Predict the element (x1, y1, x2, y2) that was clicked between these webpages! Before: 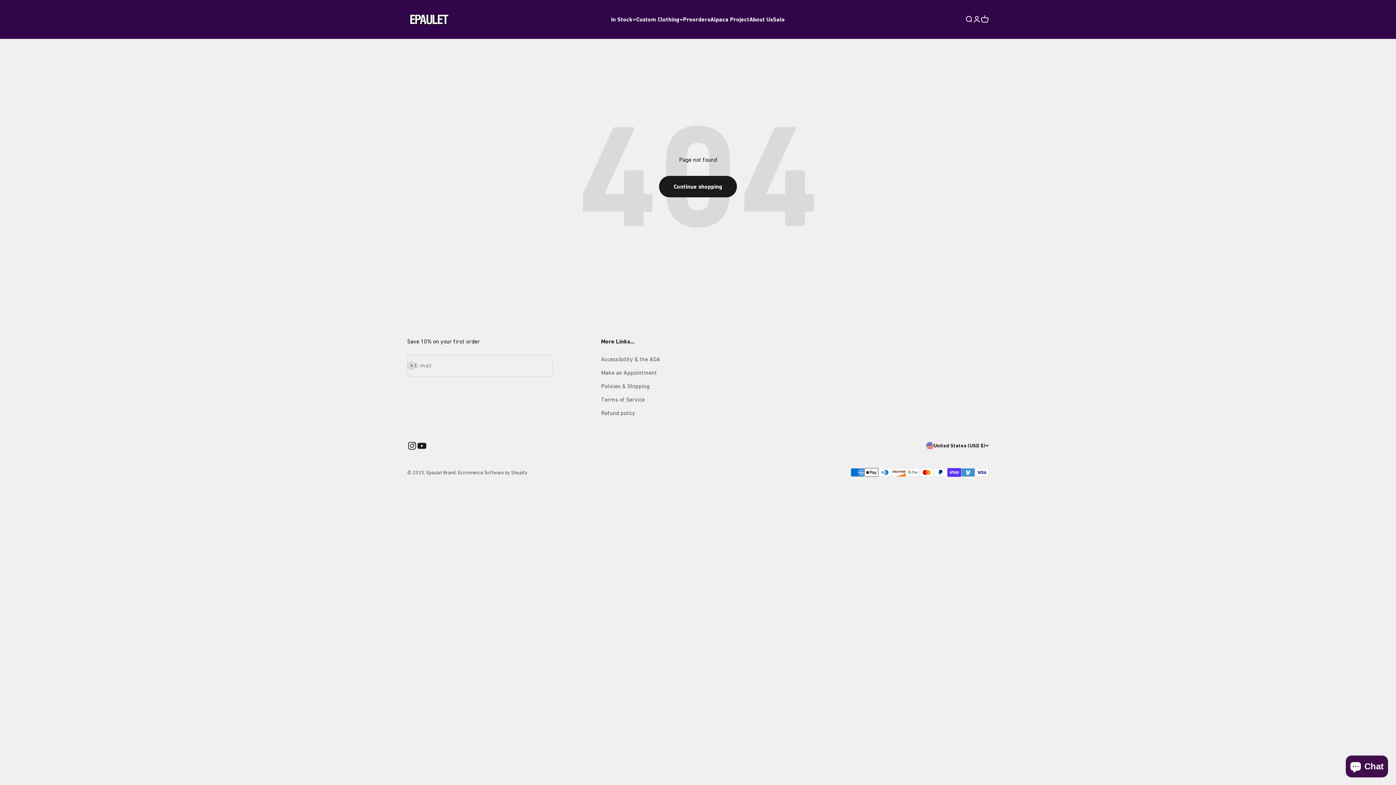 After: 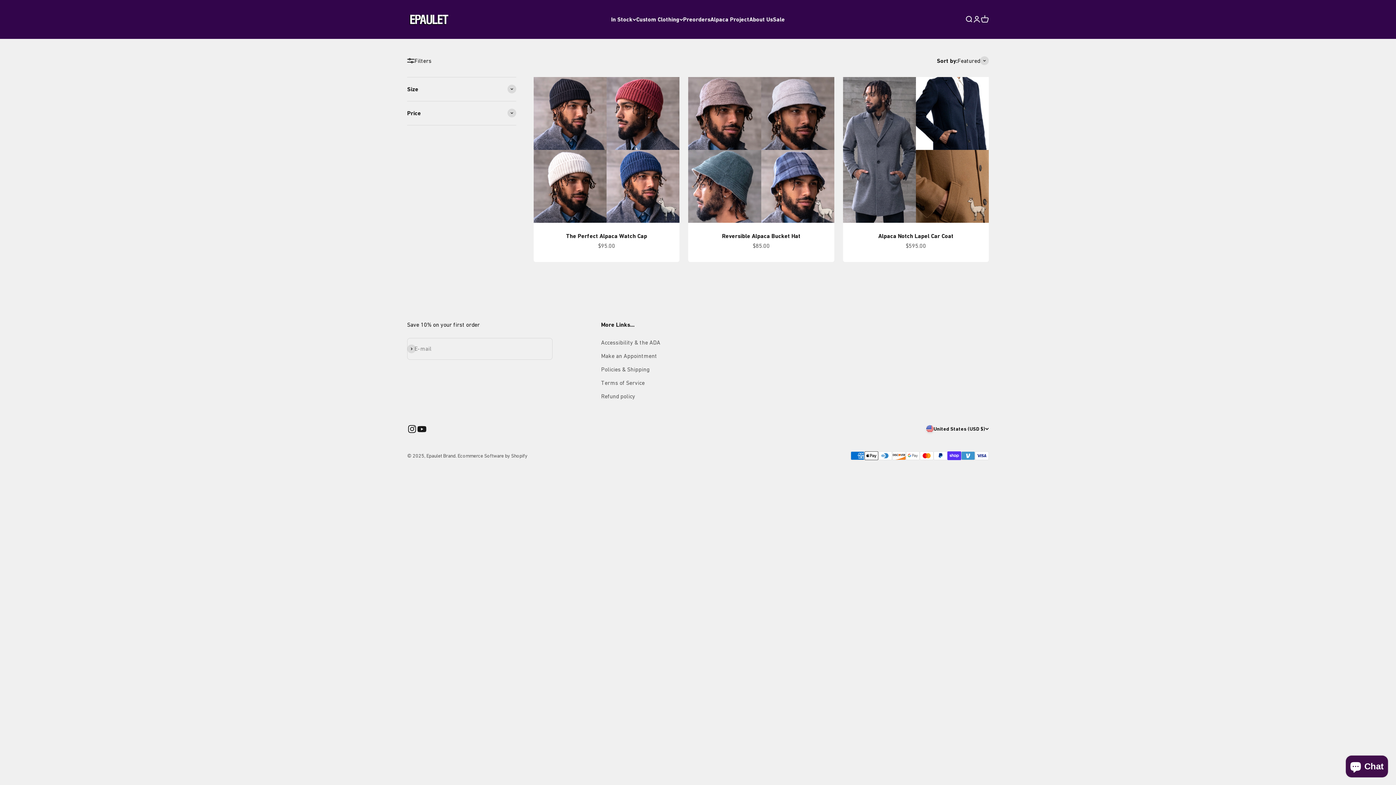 Action: label: Alpaca Project bbox: (710, 15, 749, 22)